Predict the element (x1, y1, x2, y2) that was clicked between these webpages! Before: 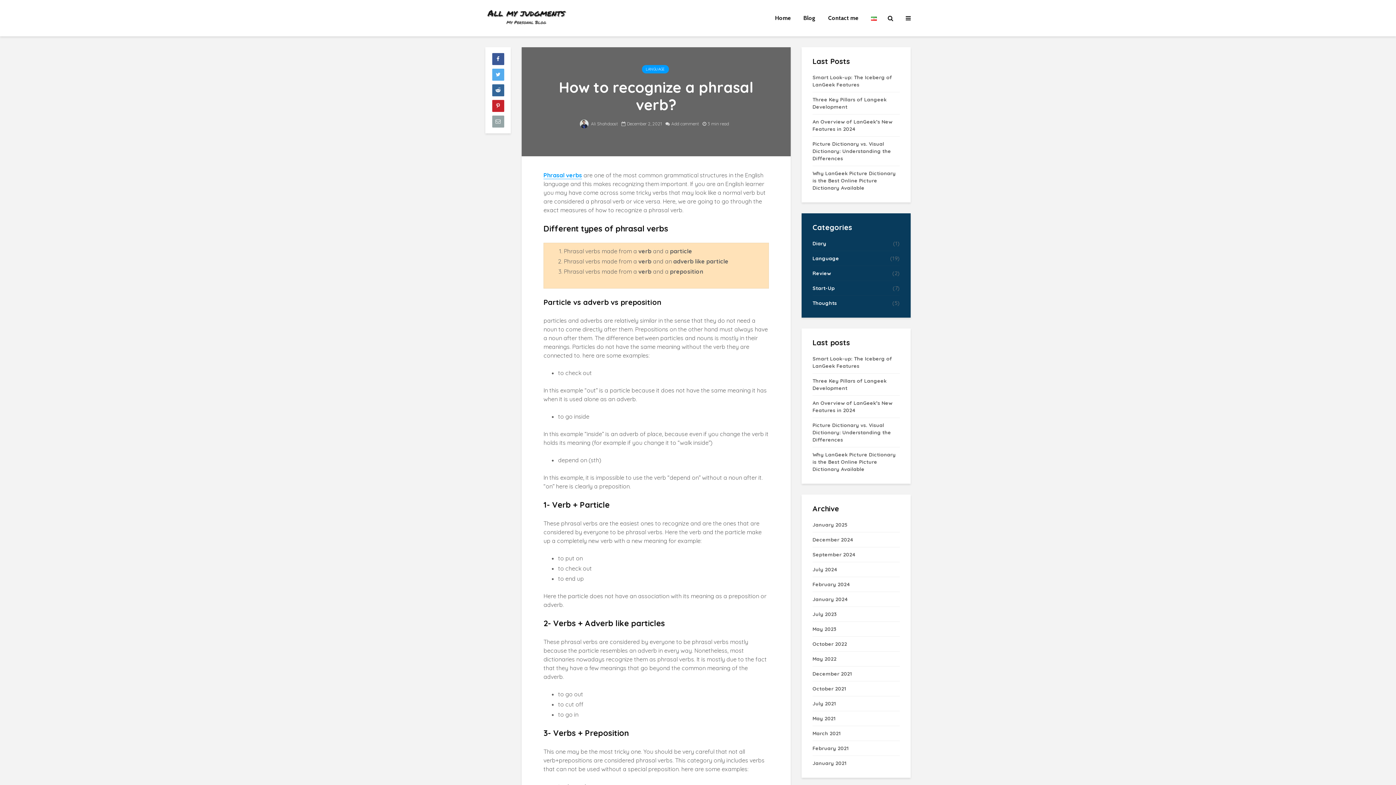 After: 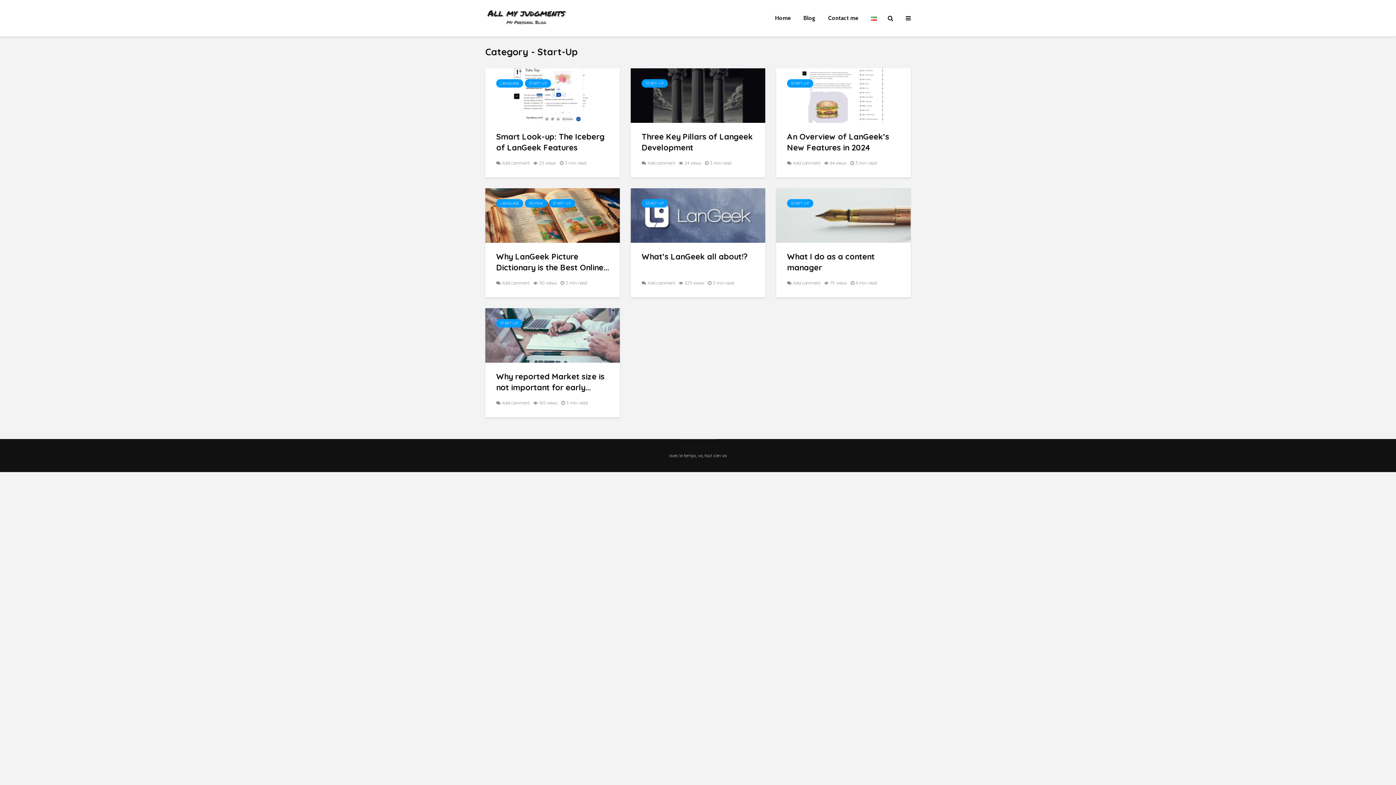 Action: bbox: (812, 284, 834, 292) label: Start-Up